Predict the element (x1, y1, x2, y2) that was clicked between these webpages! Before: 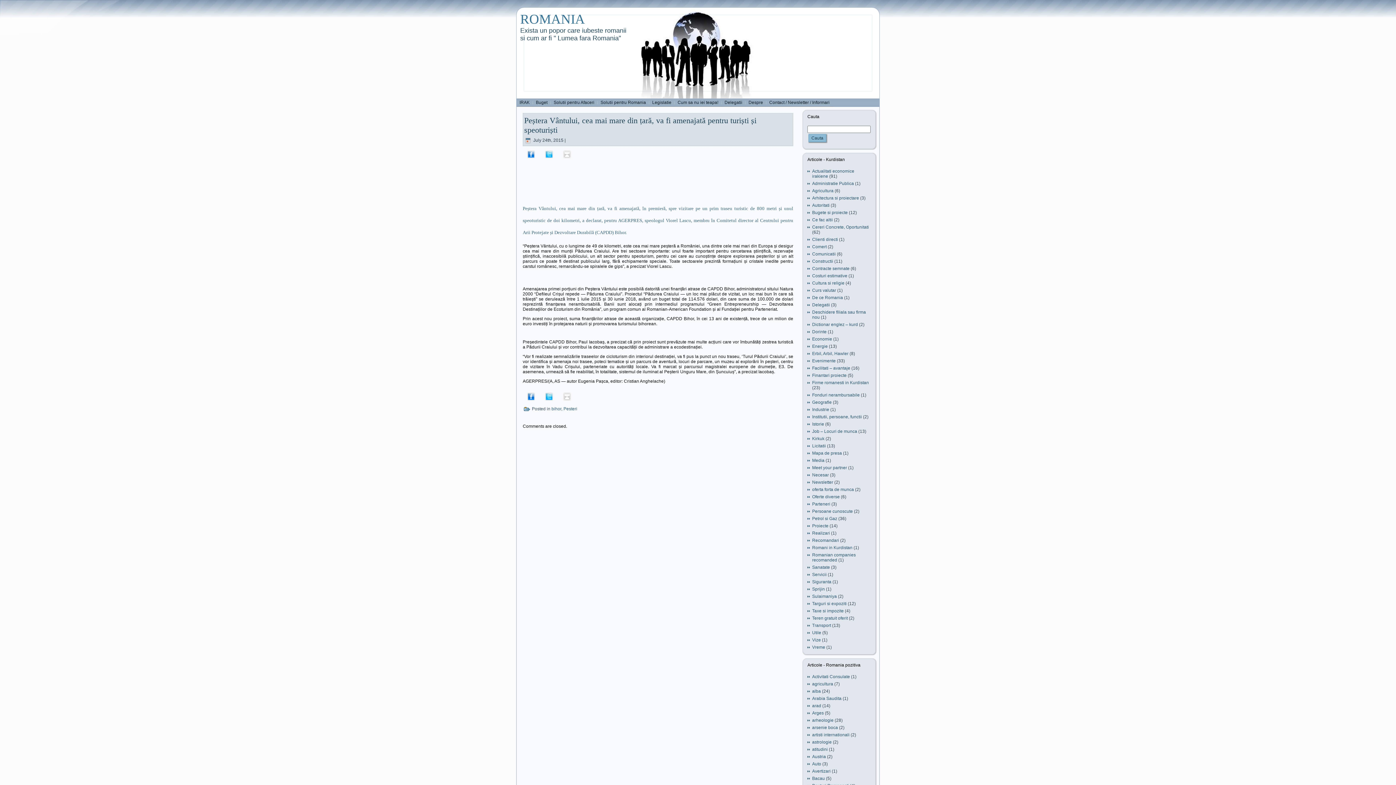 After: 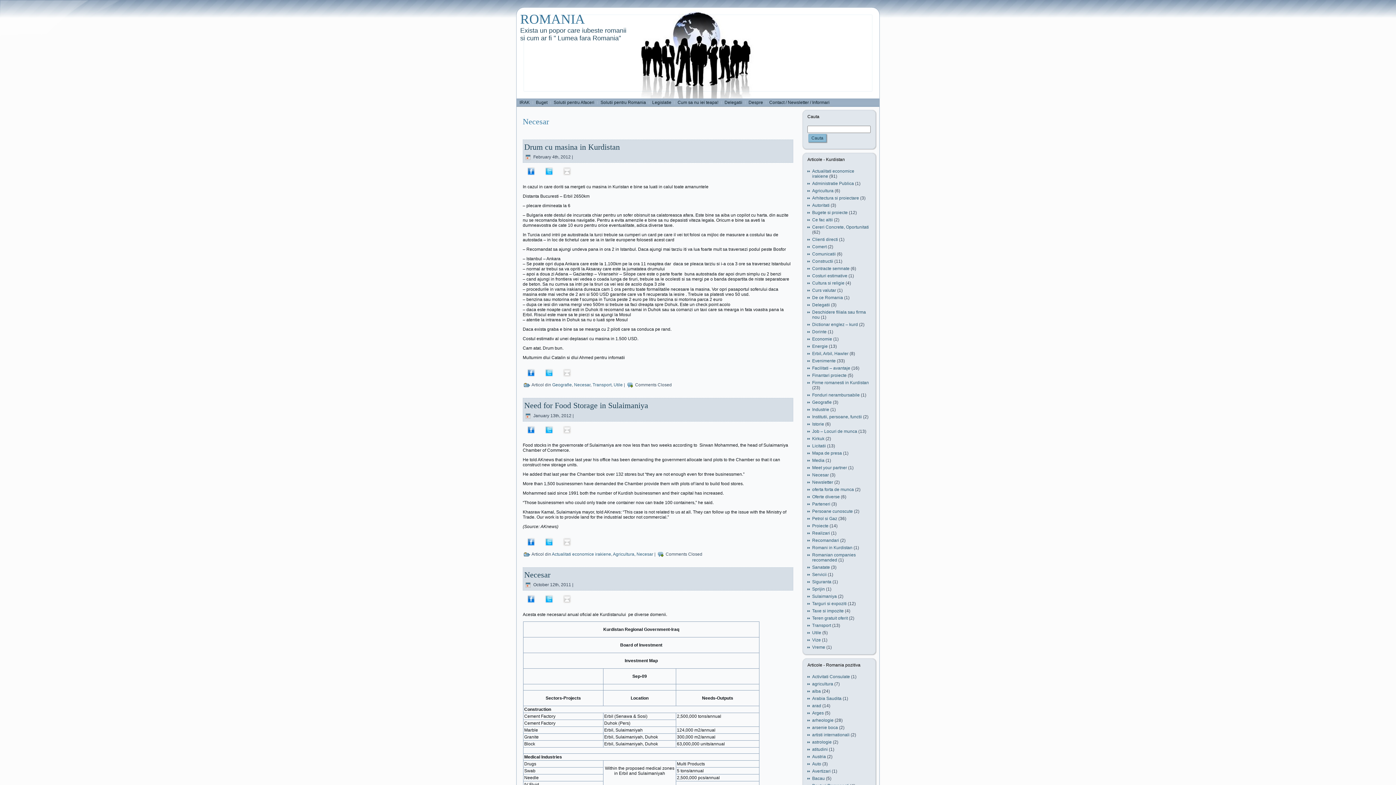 Action: label: Necesar bbox: (812, 472, 829, 477)